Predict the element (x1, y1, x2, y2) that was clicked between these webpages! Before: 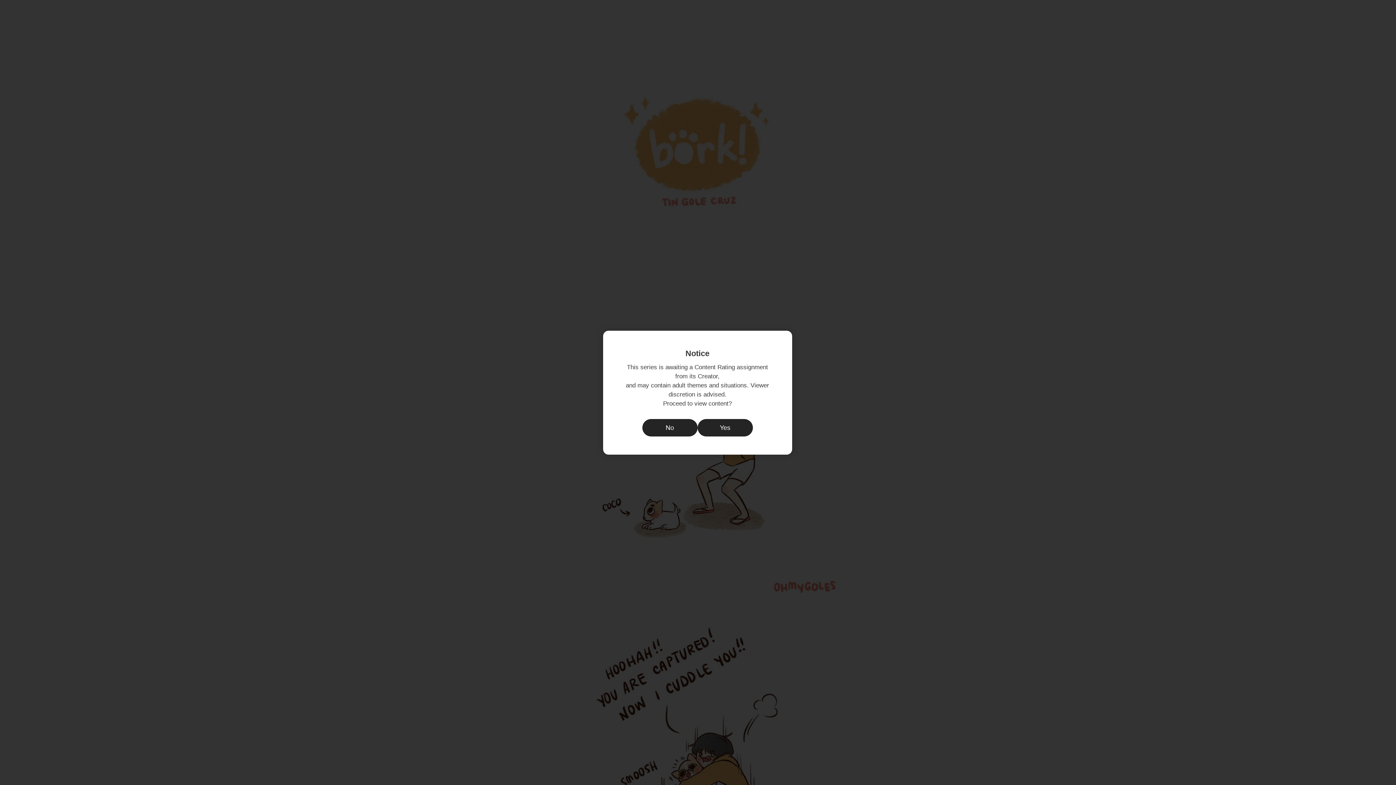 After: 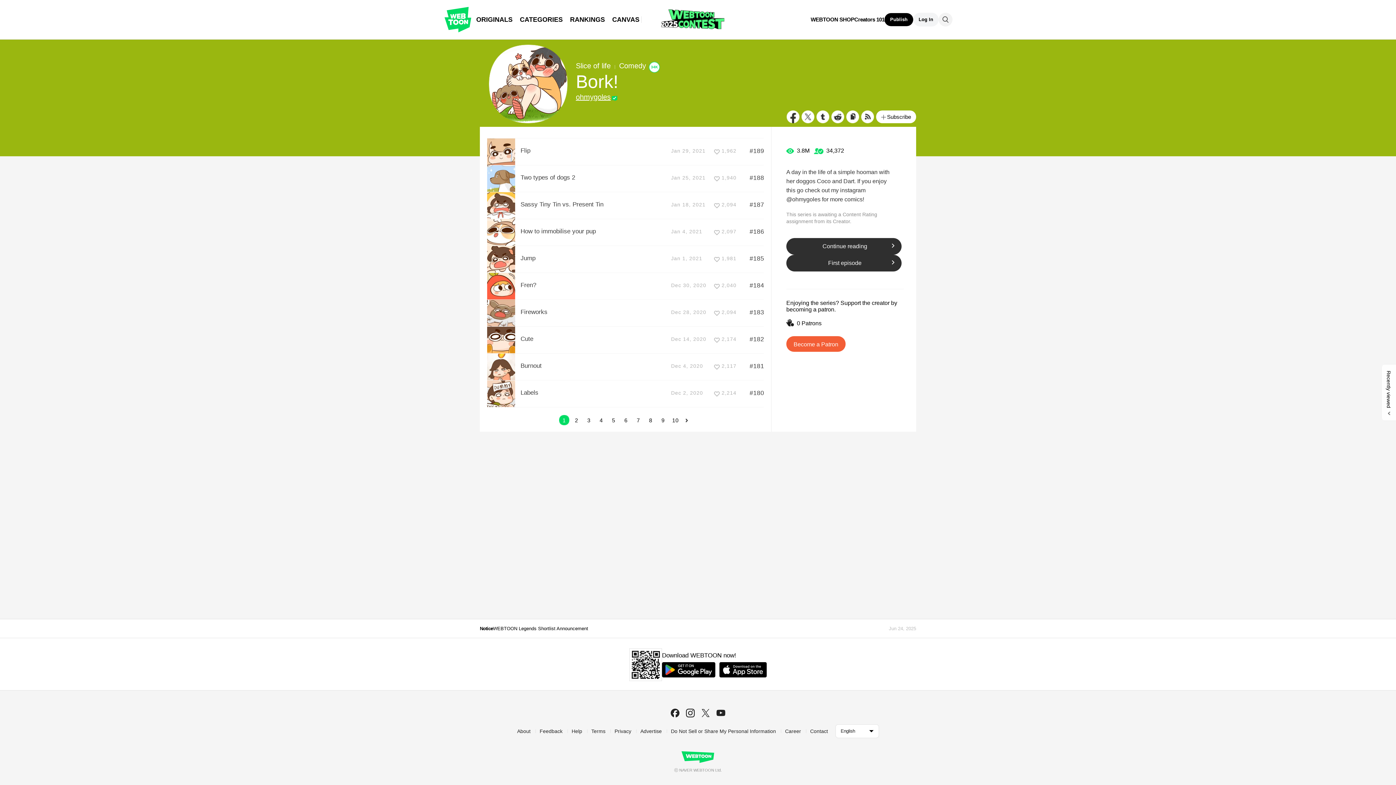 Action: bbox: (642, 419, 697, 436) label: No